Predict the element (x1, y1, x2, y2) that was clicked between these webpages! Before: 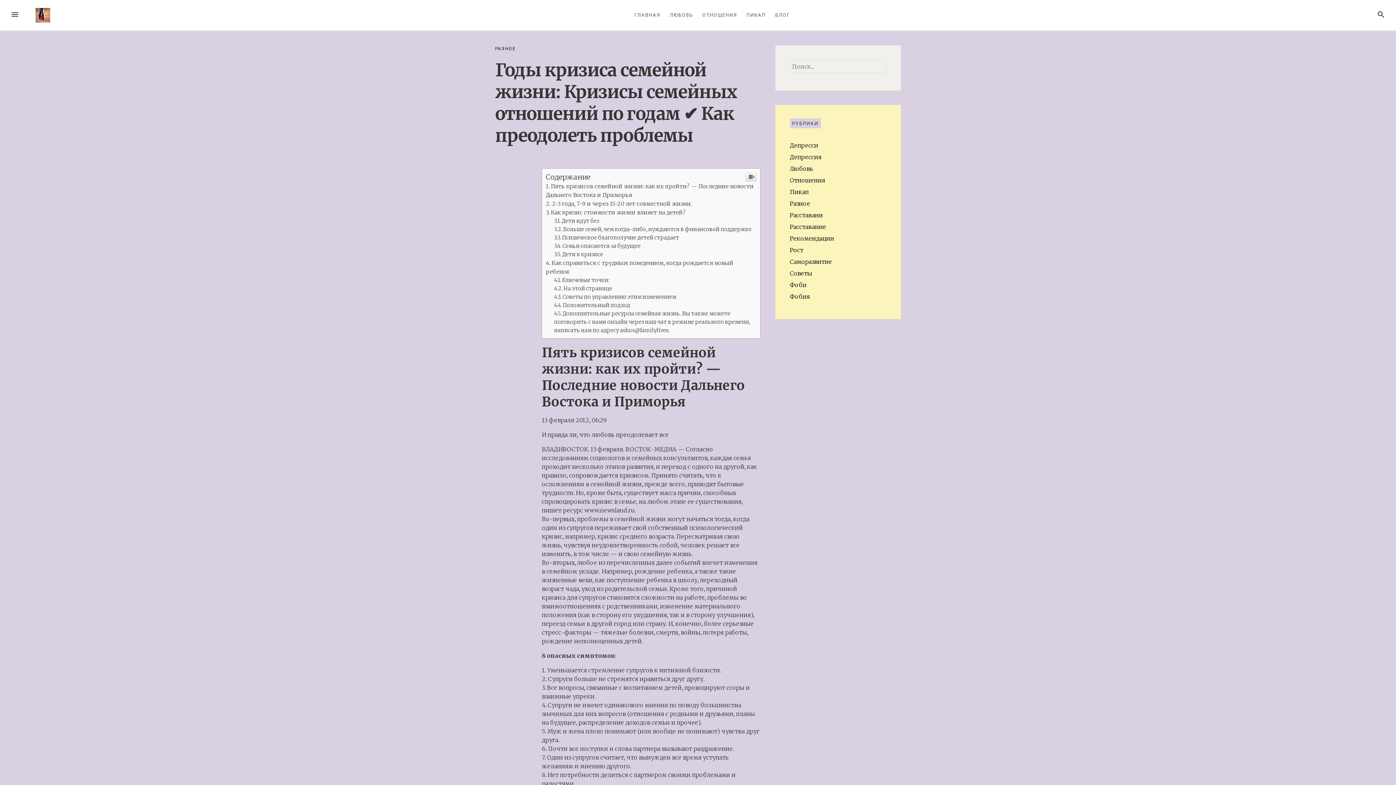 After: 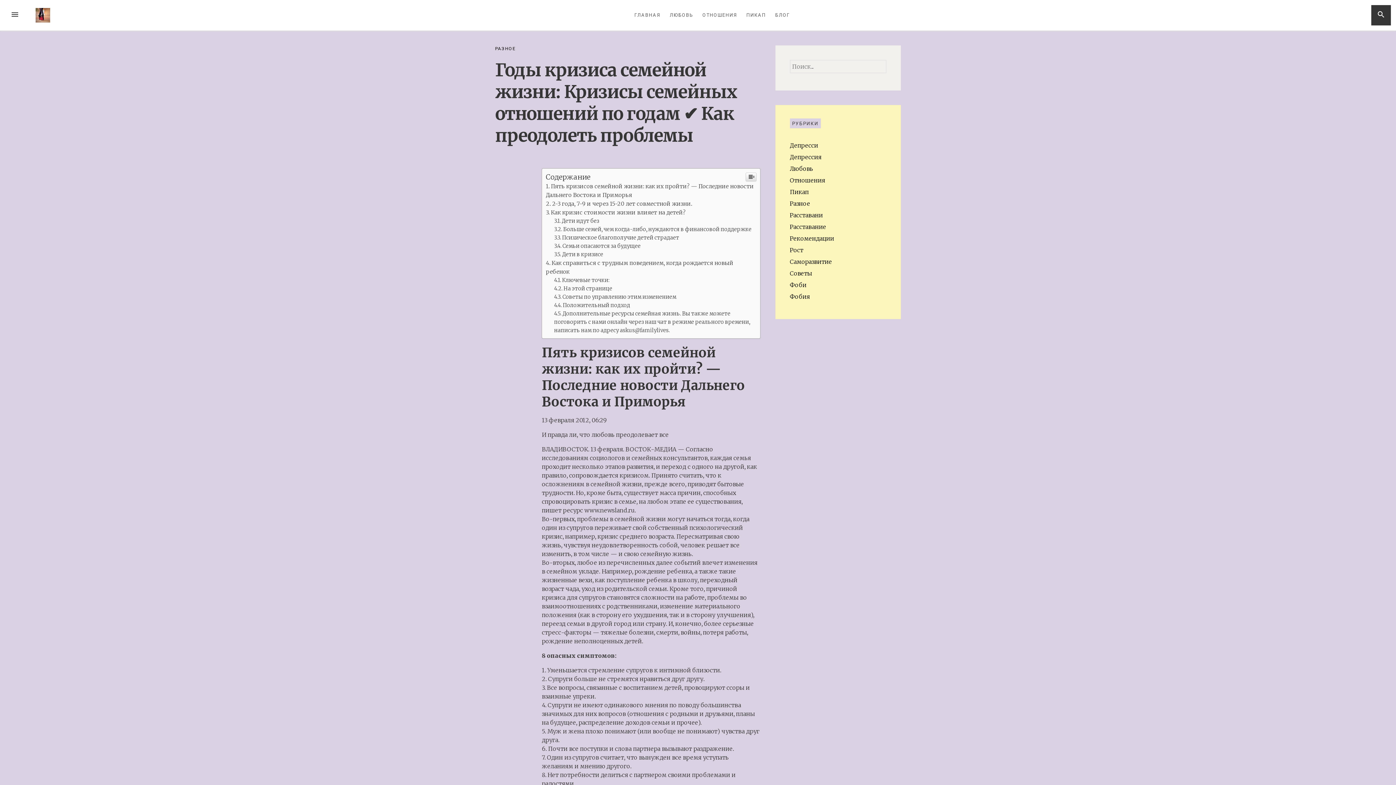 Action: label: SEARCH bbox: (1371, 109, 1391, 129)